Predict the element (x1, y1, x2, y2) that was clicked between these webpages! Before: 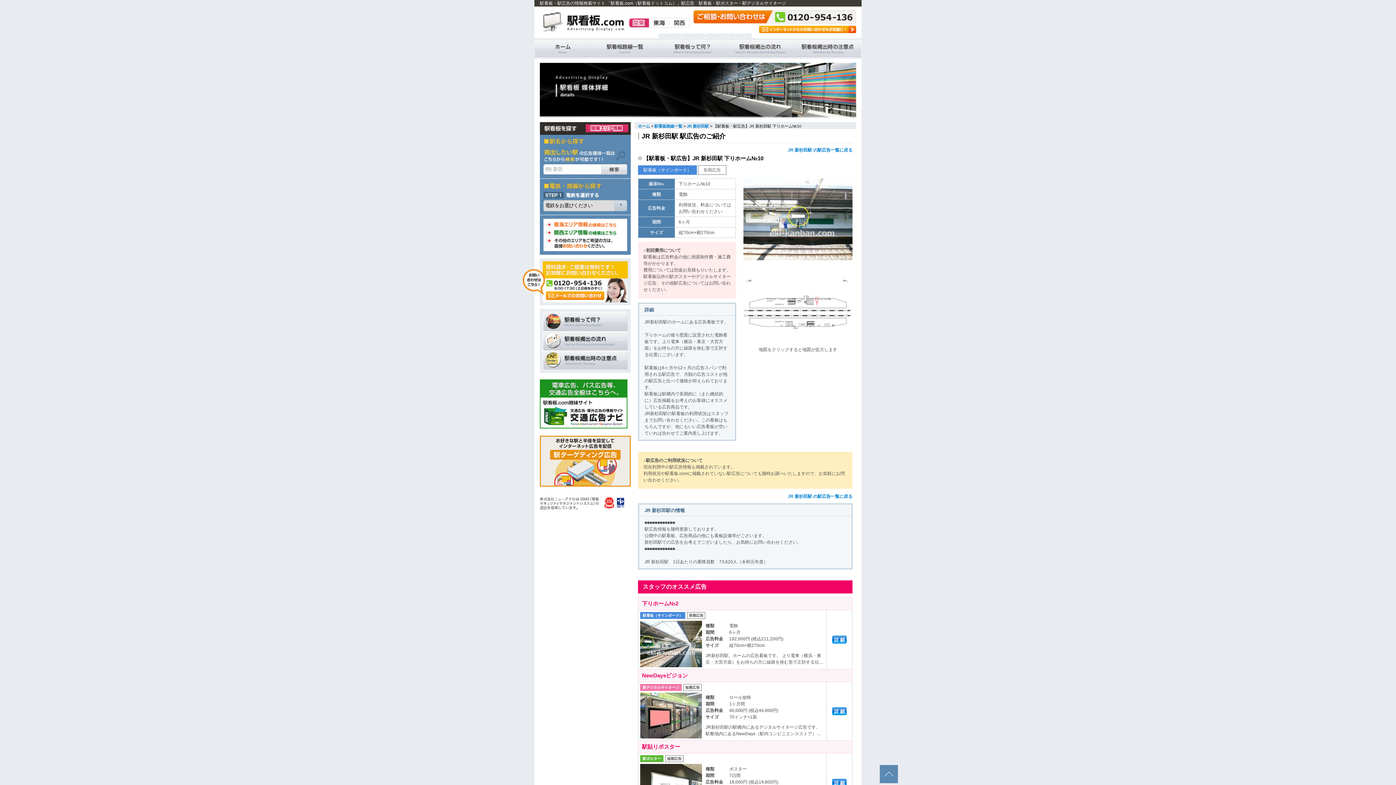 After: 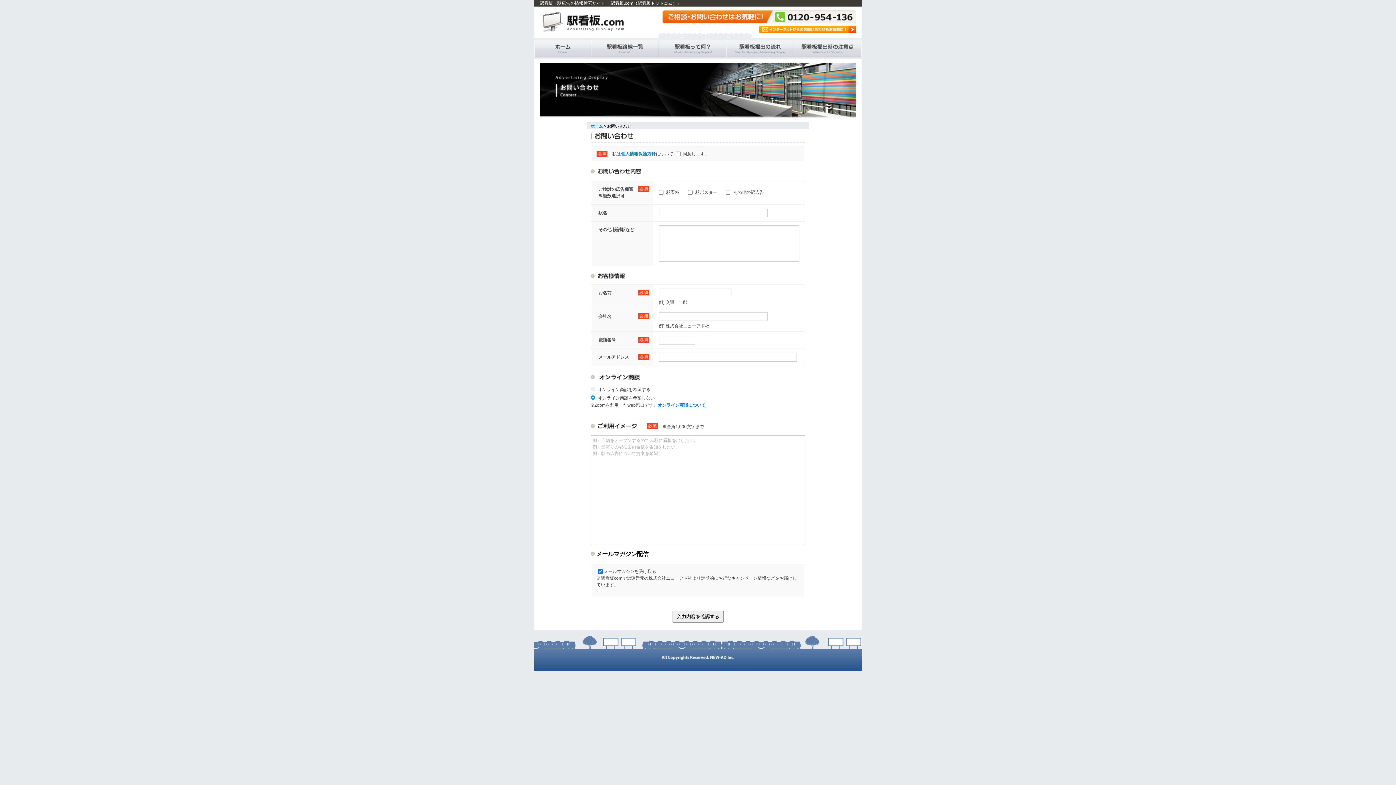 Action: bbox: (693, 18, 856, 23)